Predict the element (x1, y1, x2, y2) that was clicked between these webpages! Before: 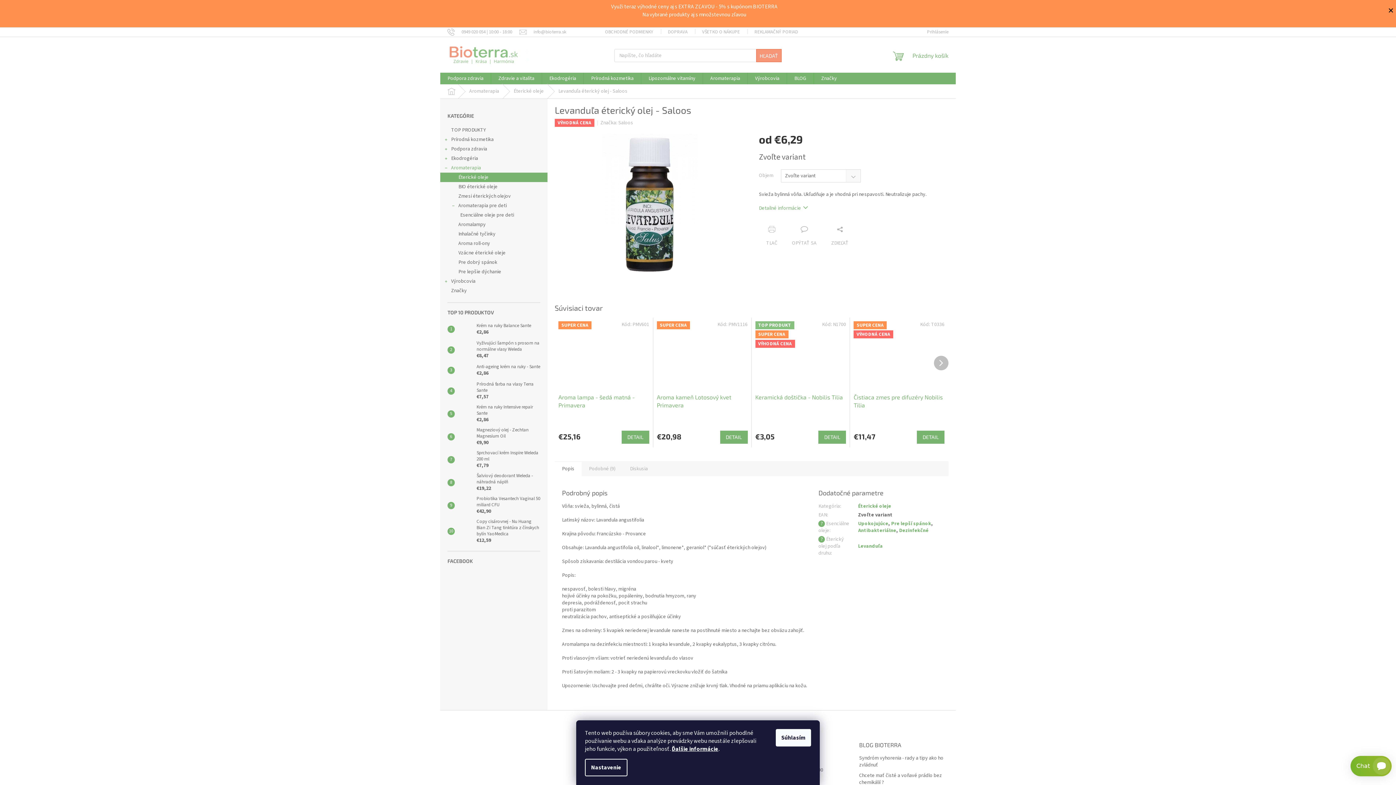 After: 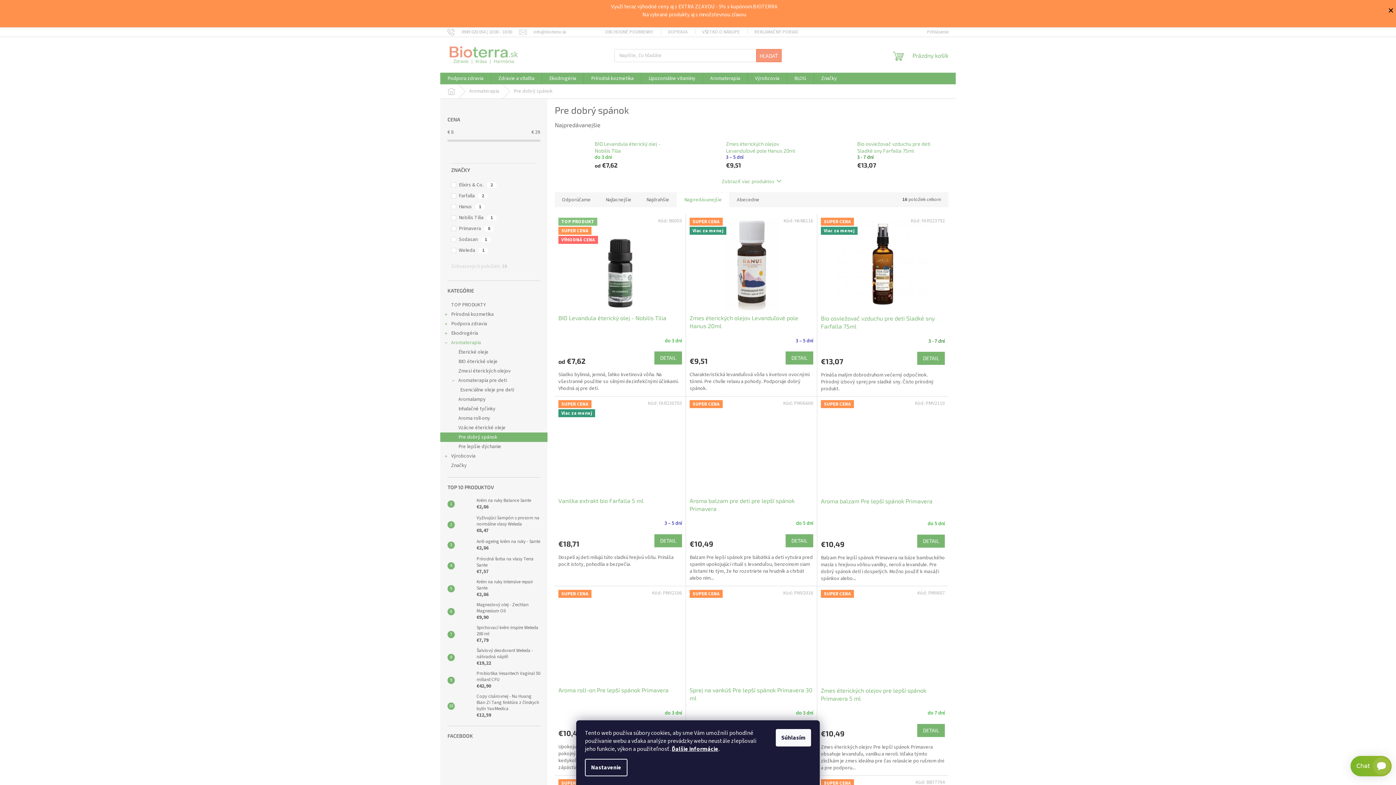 Action: label: Pre dobrý spánok bbox: (440, 257, 547, 267)